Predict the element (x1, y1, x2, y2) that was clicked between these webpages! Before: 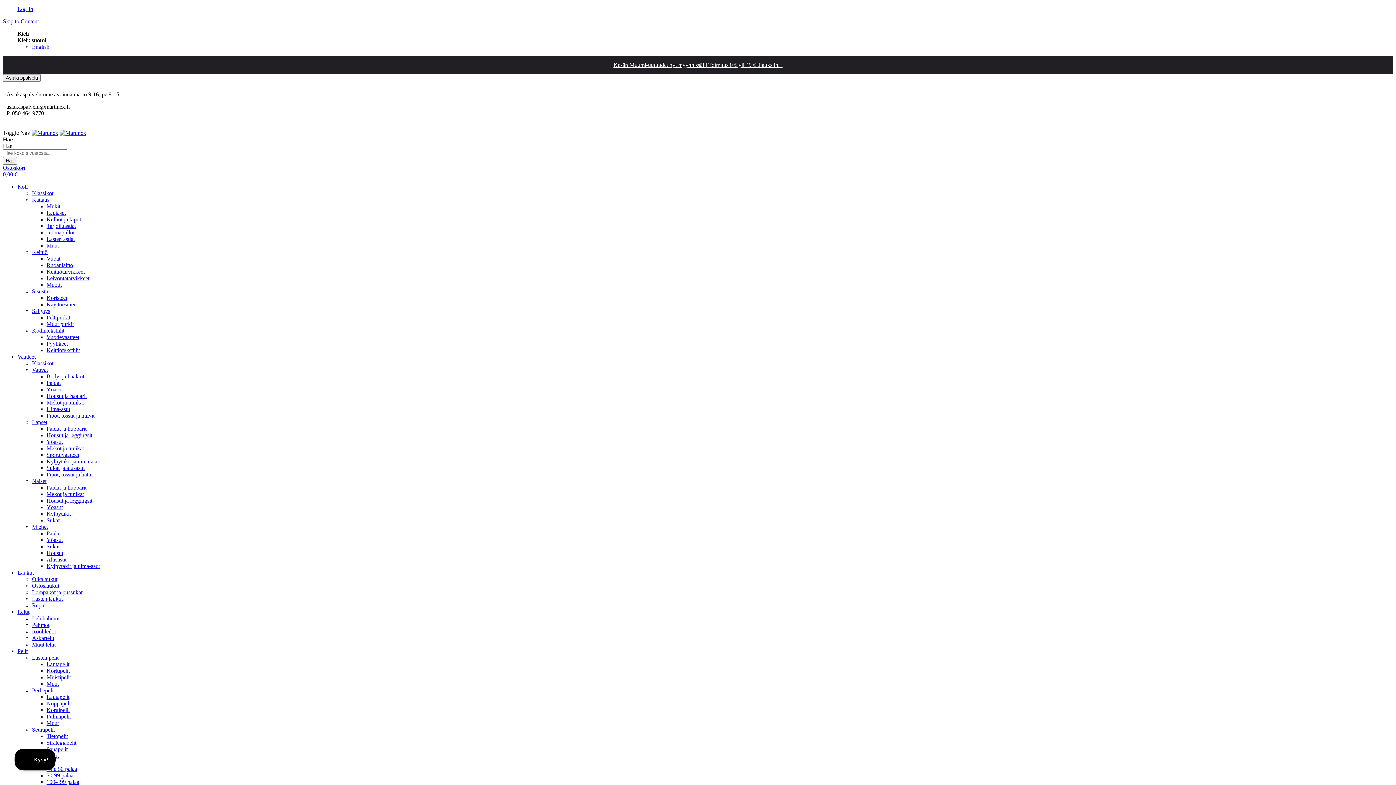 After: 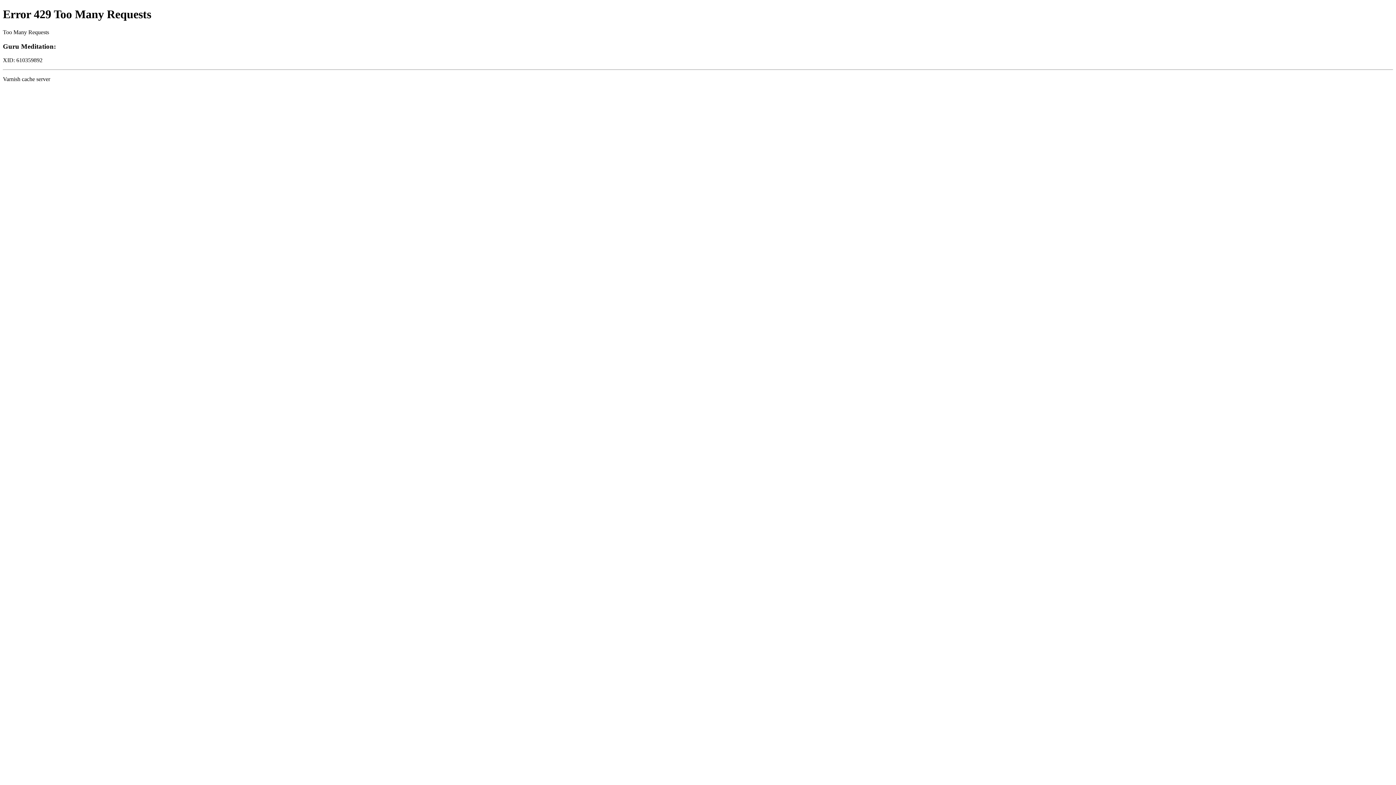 Action: bbox: (32, 308, 50, 314) label: Säilytys